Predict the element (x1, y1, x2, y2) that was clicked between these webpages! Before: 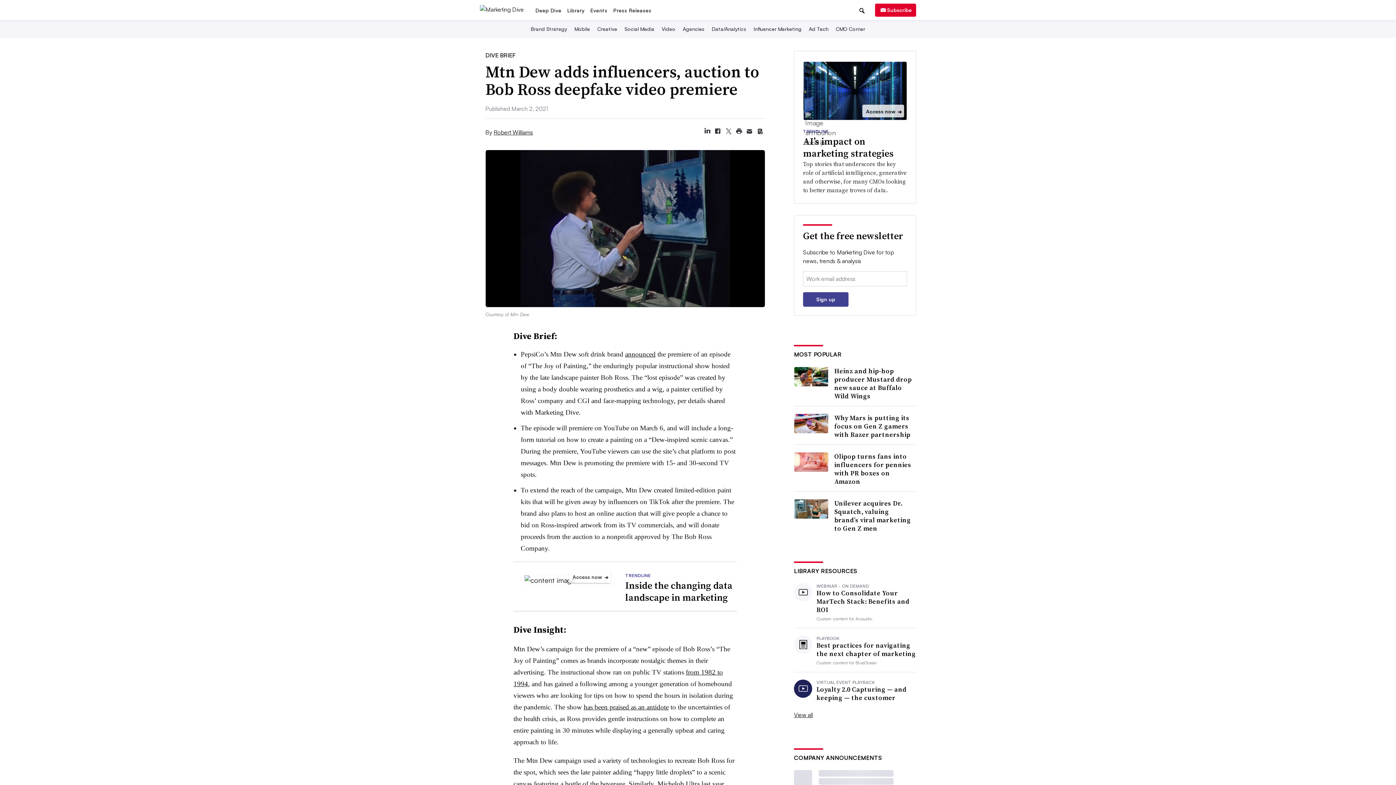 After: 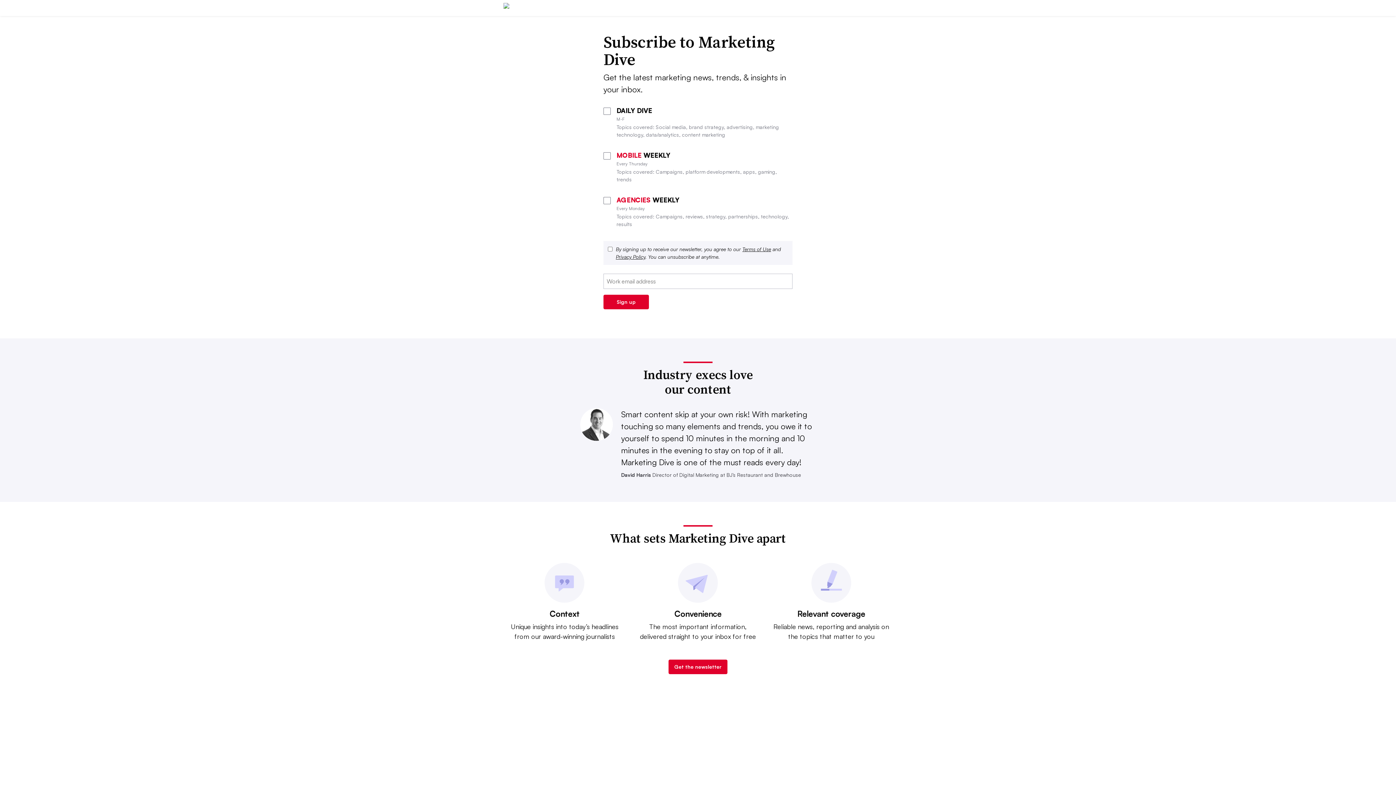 Action: label: Subscribe bbox: (875, 48, 916, 61)